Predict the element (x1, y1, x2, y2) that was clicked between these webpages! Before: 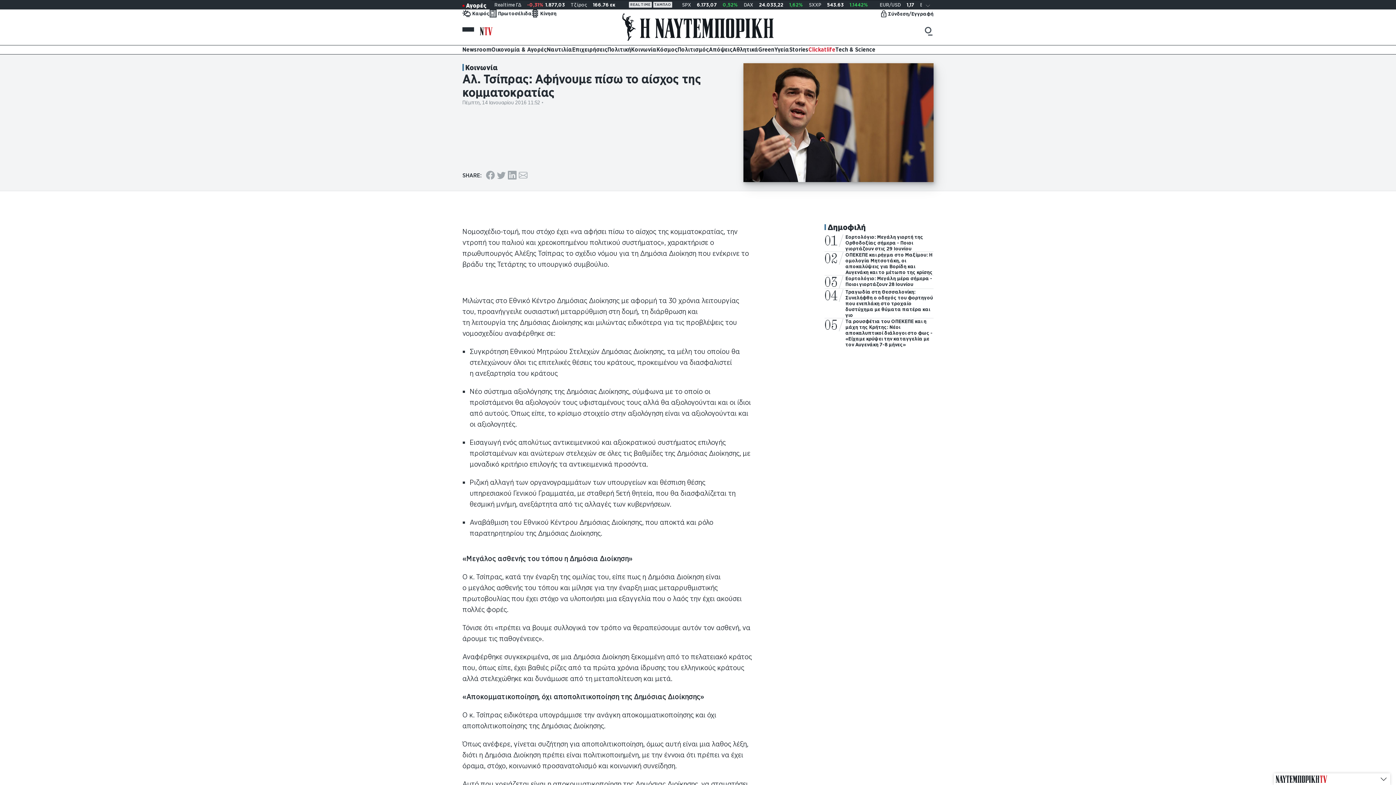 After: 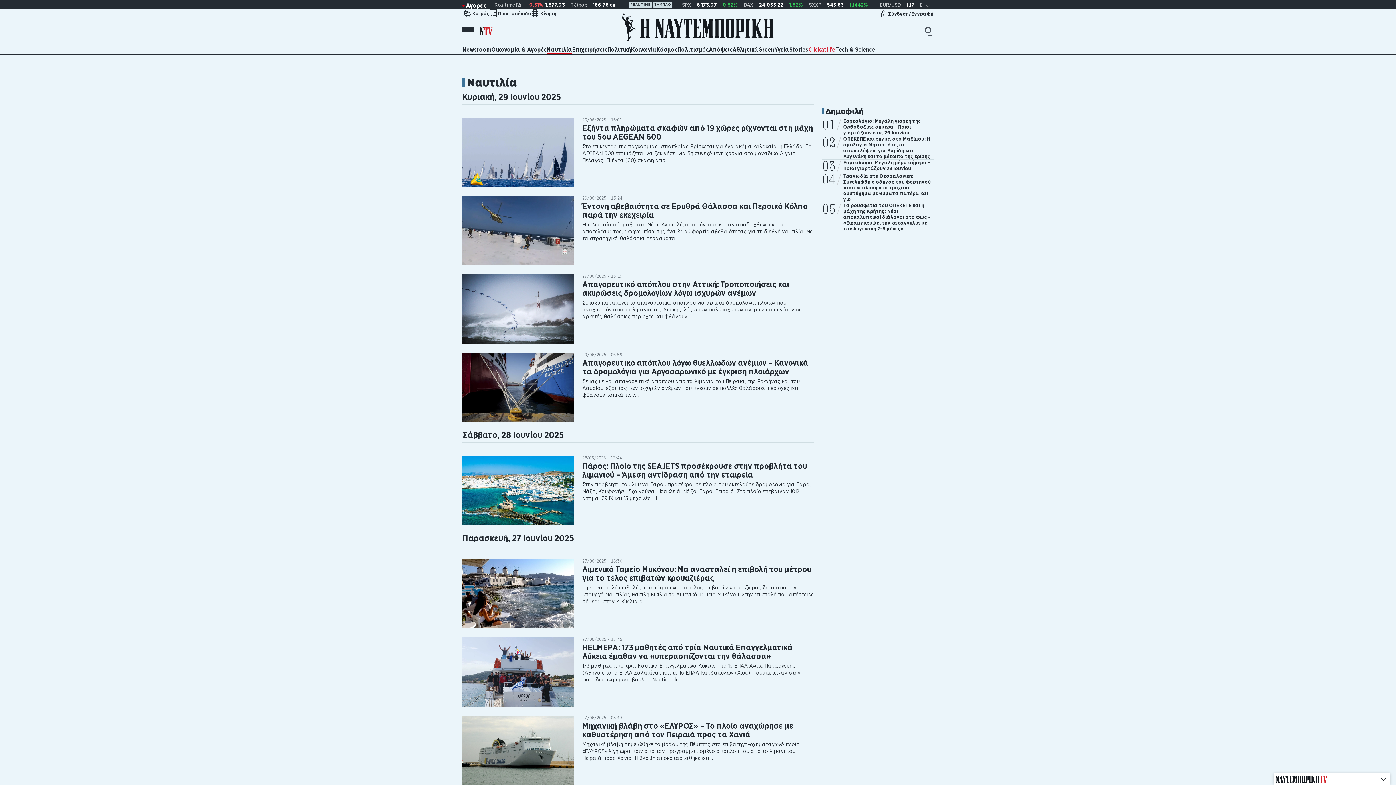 Action: bbox: (546, 45, 572, 54) label: Ναυτιλία